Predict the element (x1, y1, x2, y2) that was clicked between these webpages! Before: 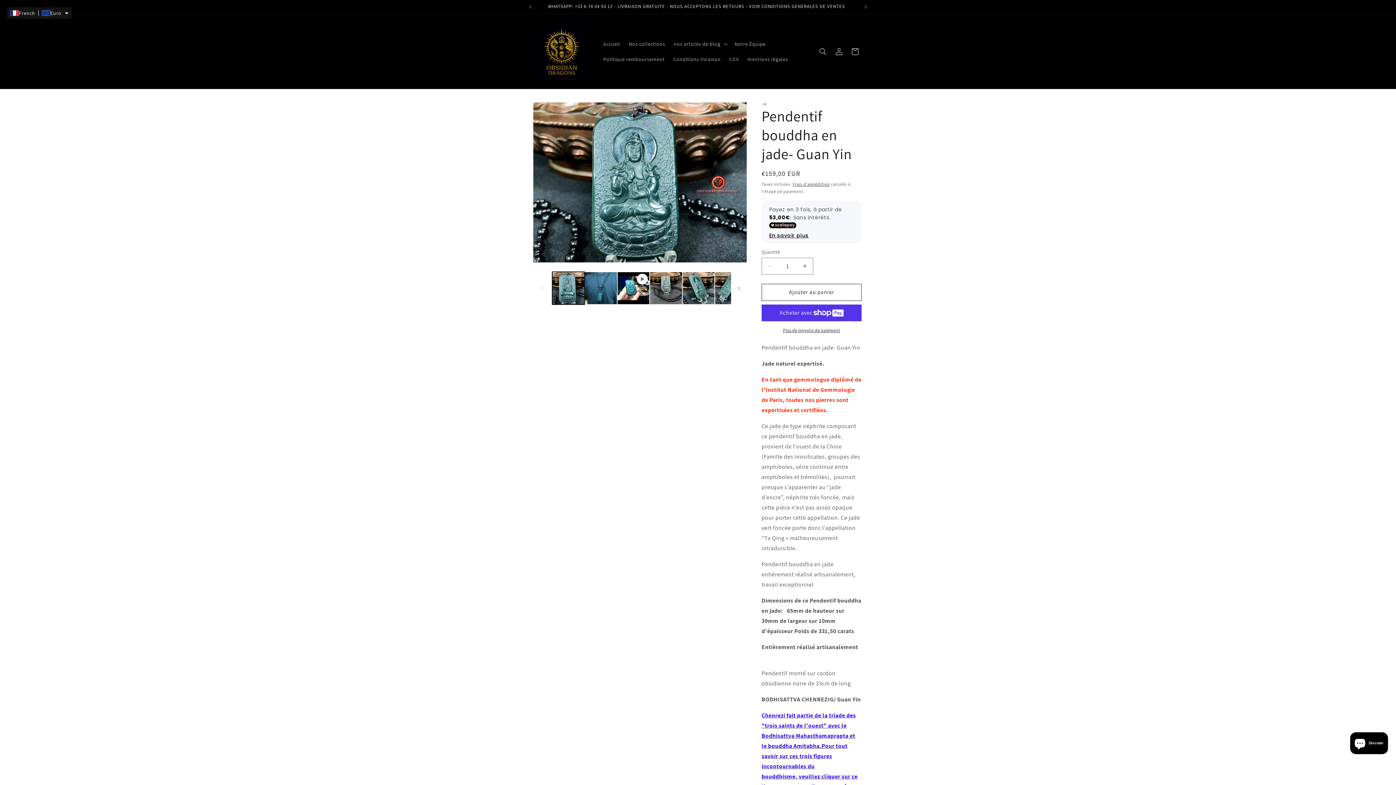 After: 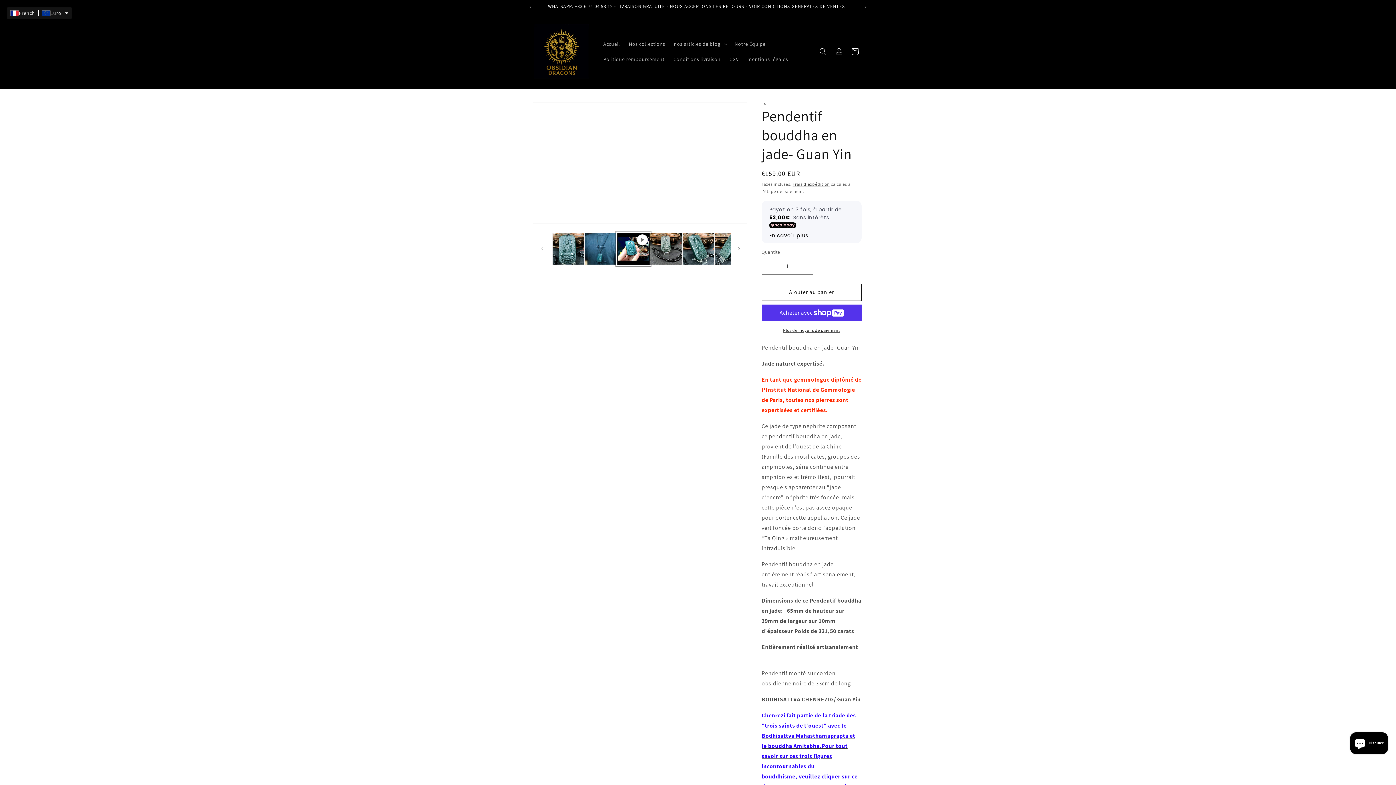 Action: label: Lire la vidéo 1 dans la galerie bbox: (617, 272, 649, 304)